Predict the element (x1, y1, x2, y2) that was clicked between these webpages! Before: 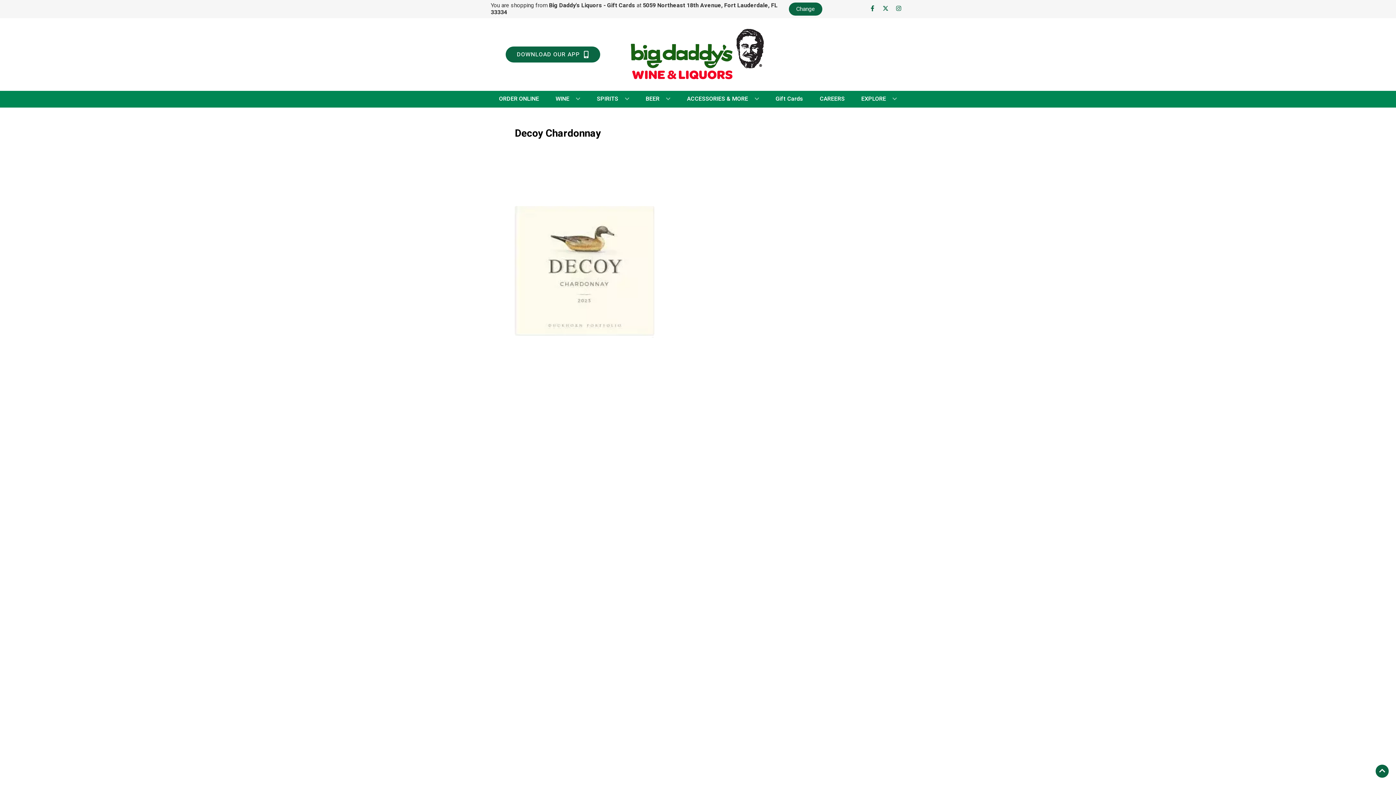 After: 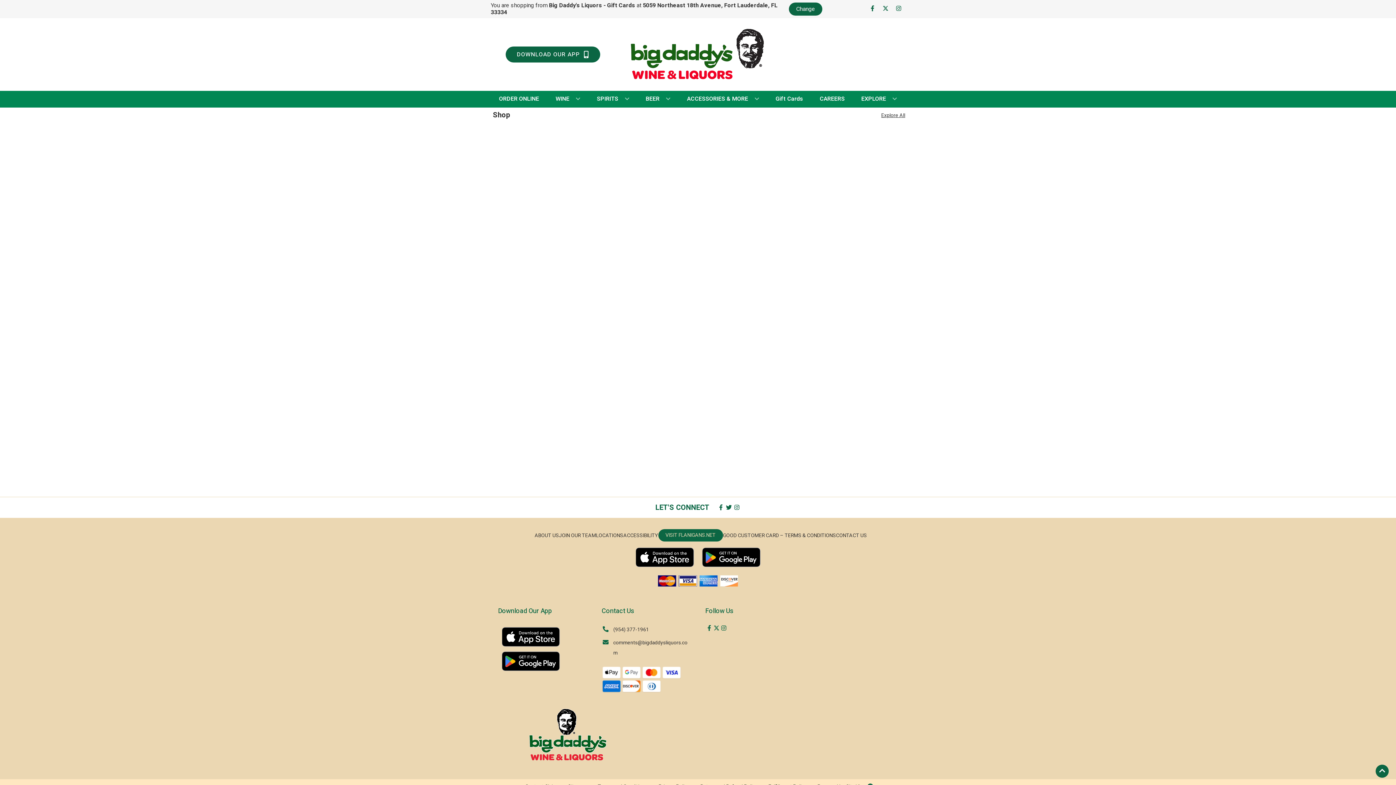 Action: bbox: (684, 90, 762, 106) label: ACCESSORIES & MORE